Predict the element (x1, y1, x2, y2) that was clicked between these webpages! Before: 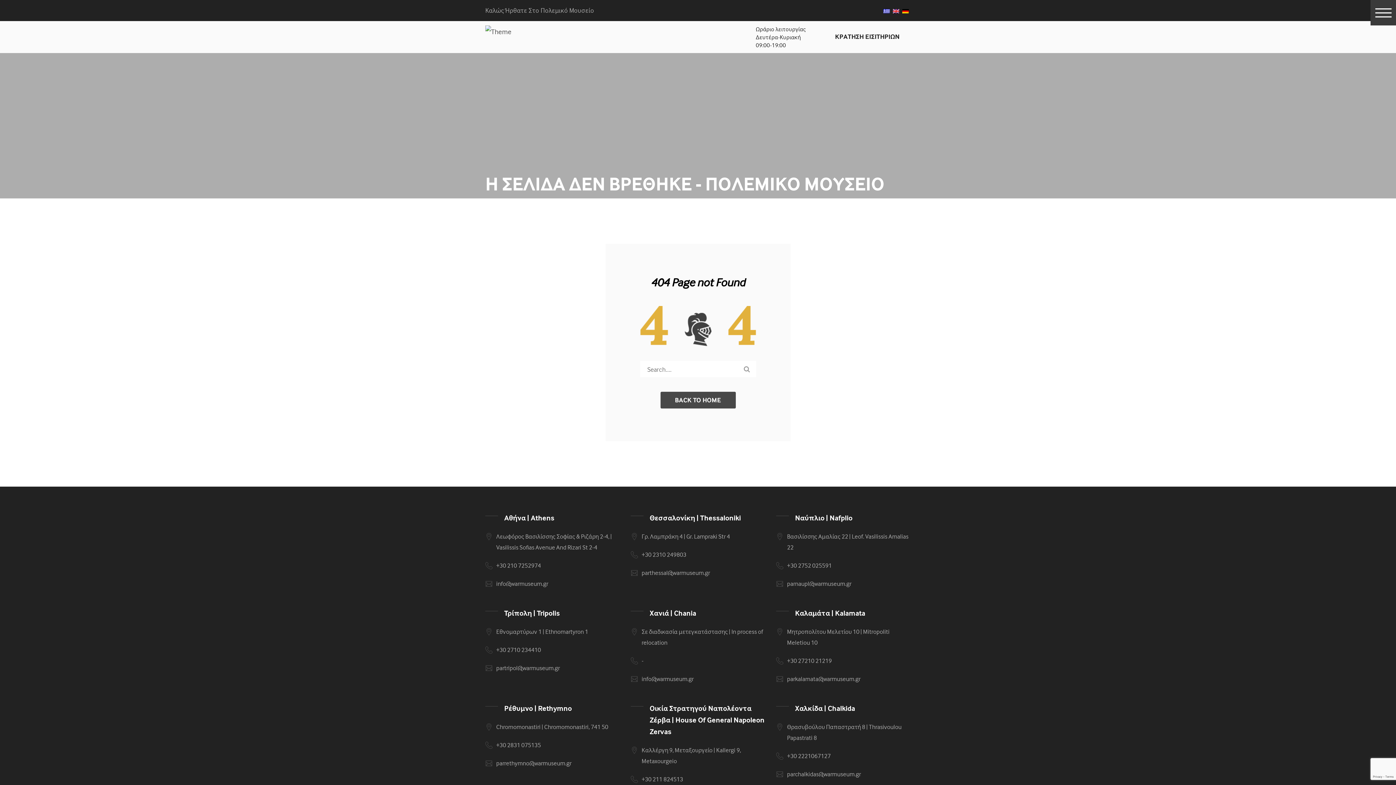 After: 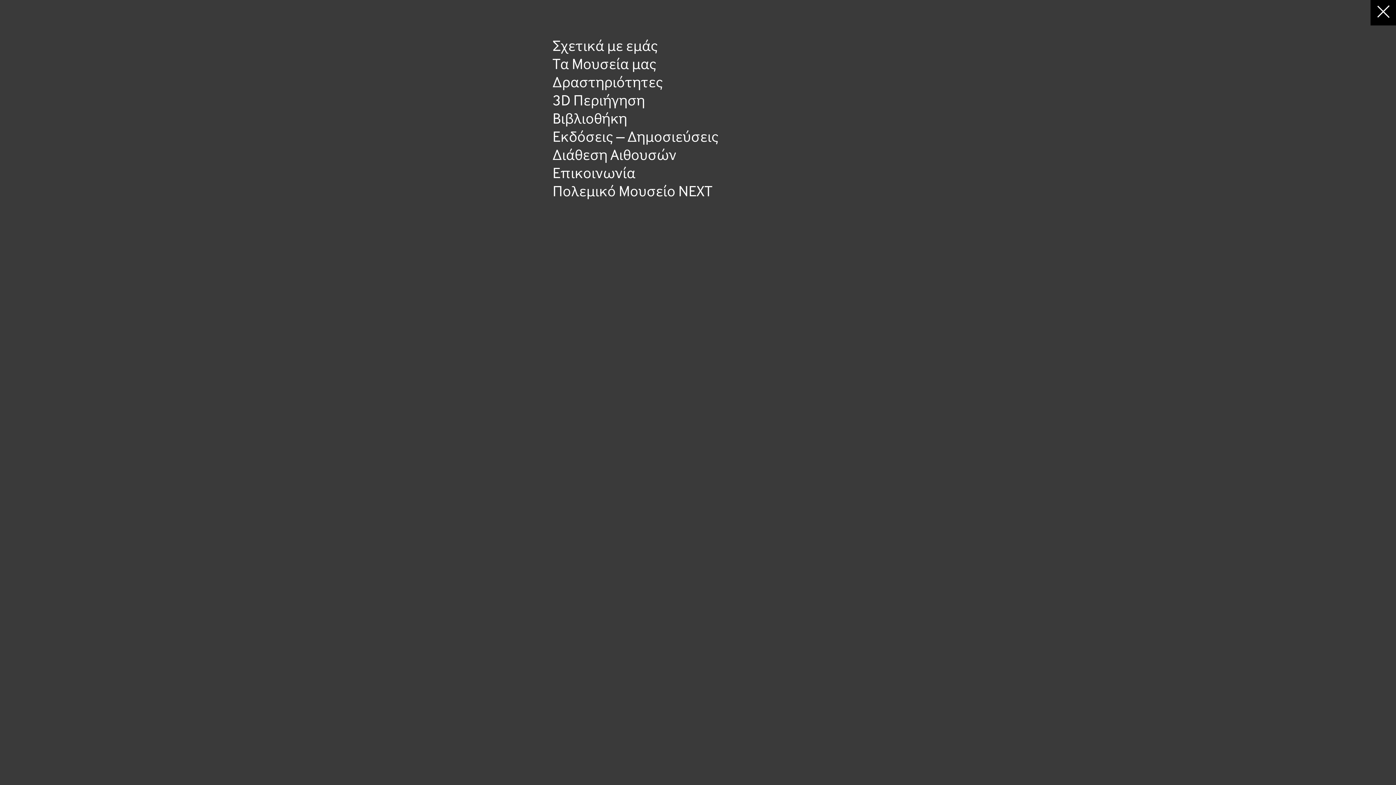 Action: bbox: (1370, 0, 1396, 25)